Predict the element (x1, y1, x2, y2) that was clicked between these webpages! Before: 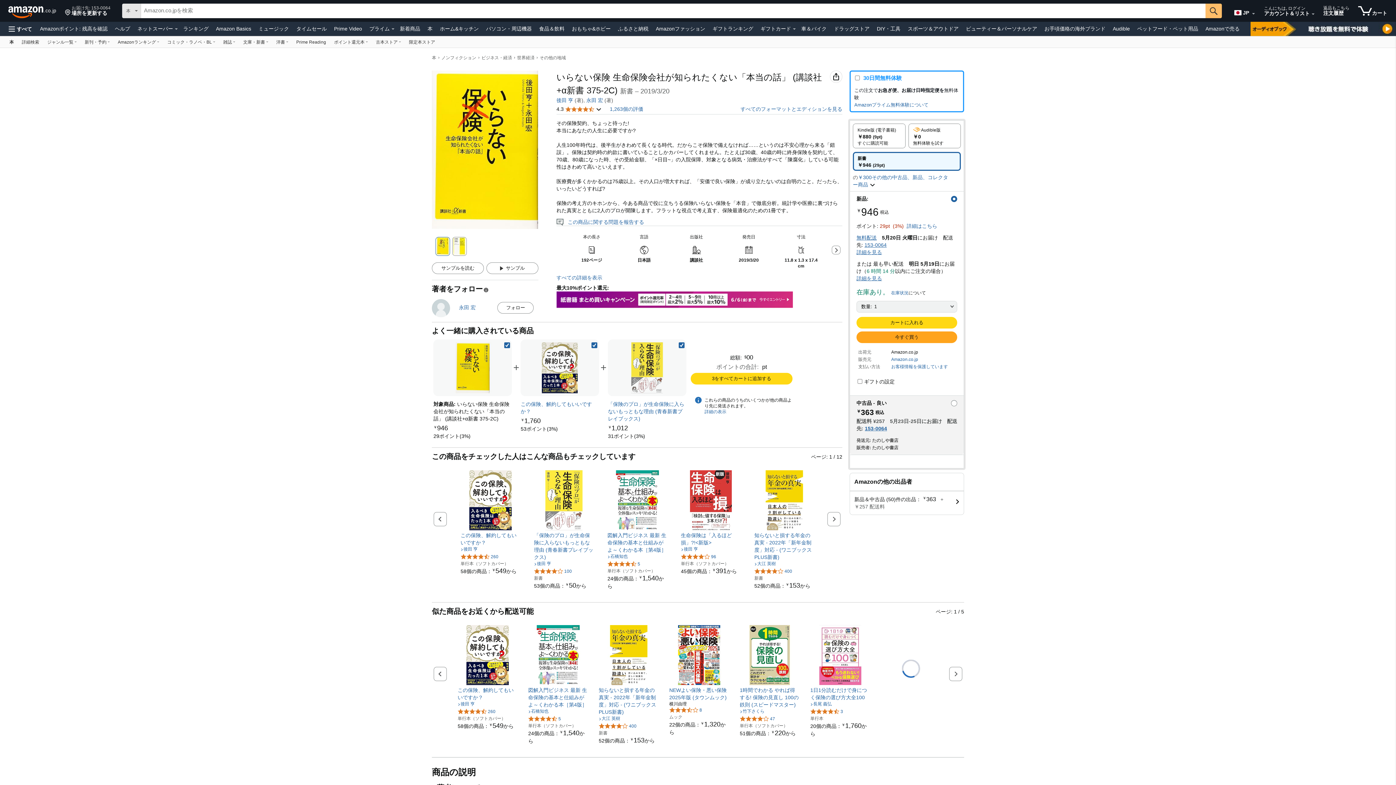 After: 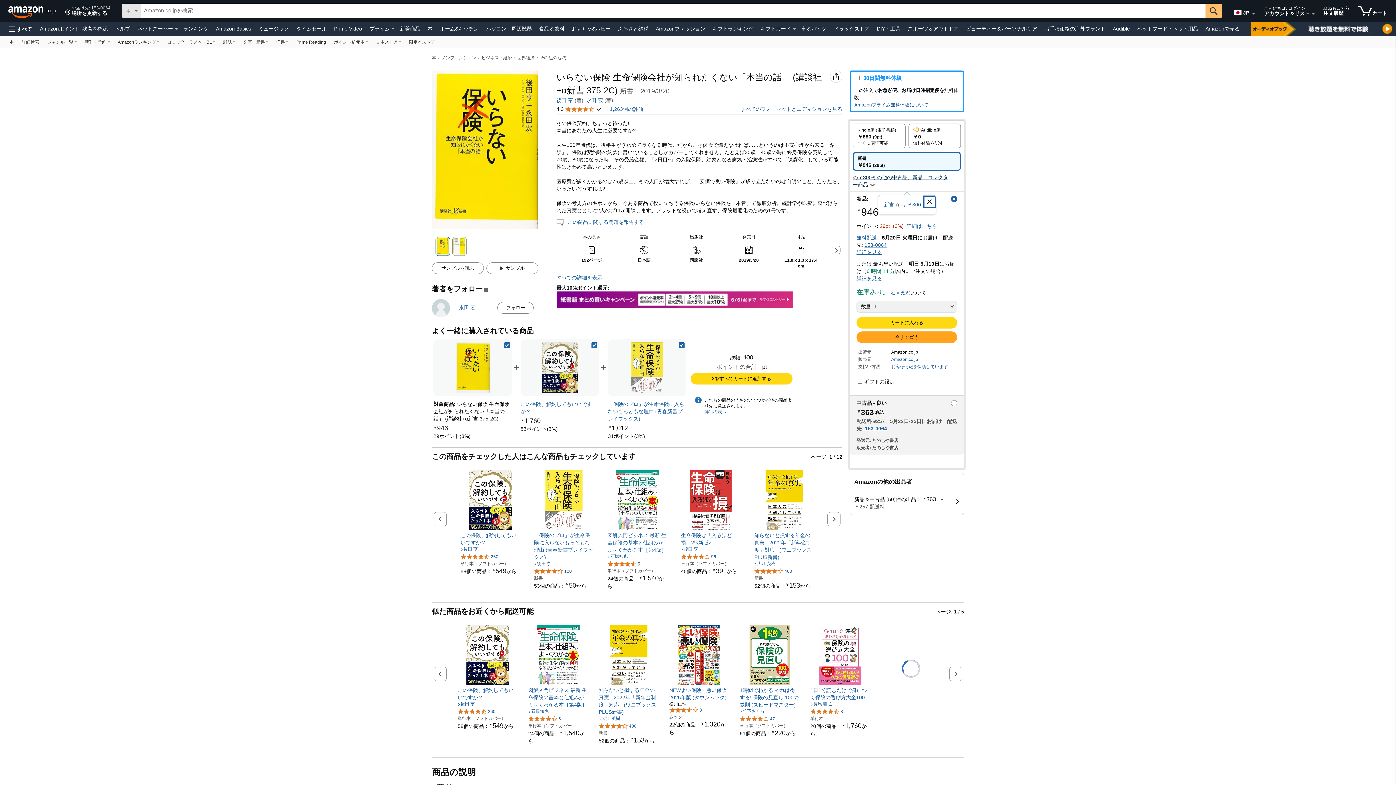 Action: bbox: (853, 173, 952, 188) label: の￥300その他の中古品、新品、コレクター商品 